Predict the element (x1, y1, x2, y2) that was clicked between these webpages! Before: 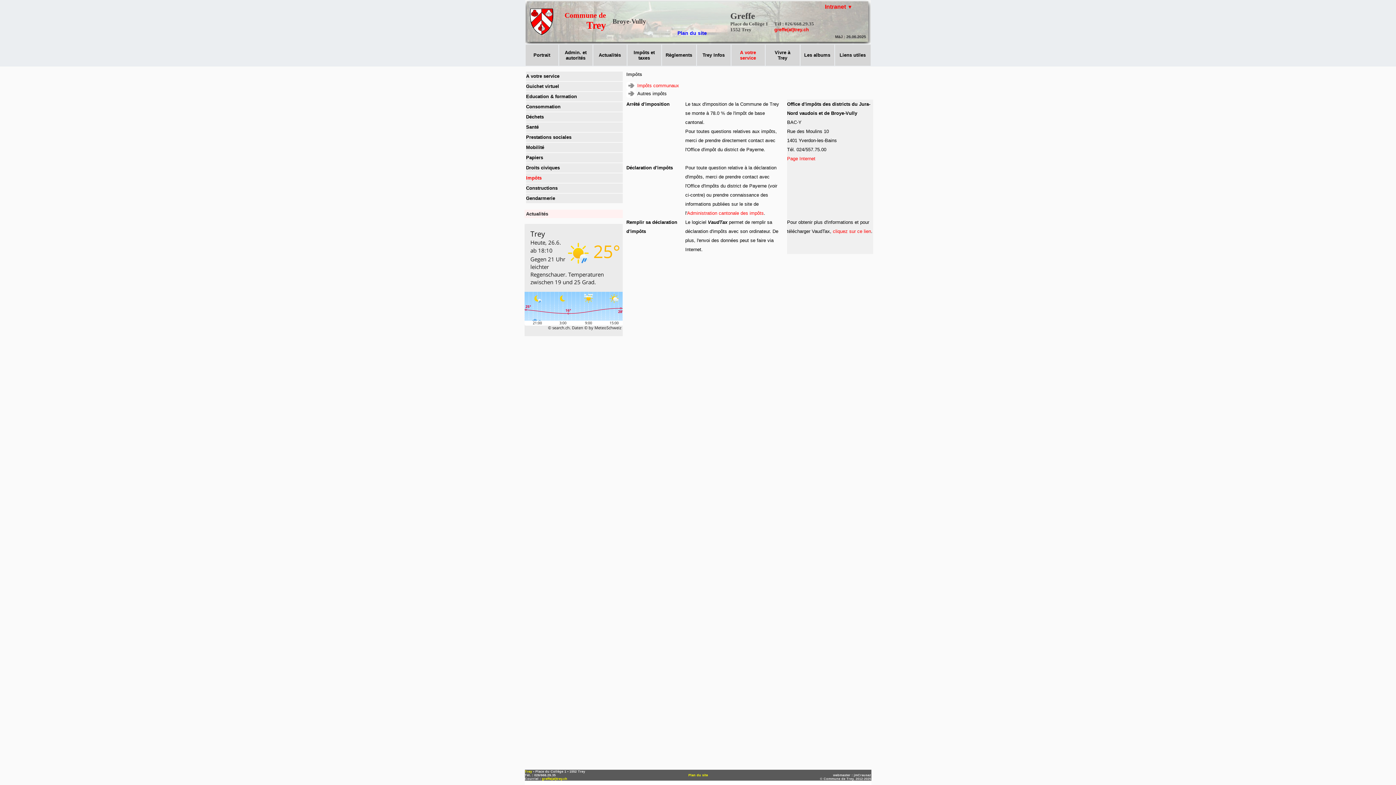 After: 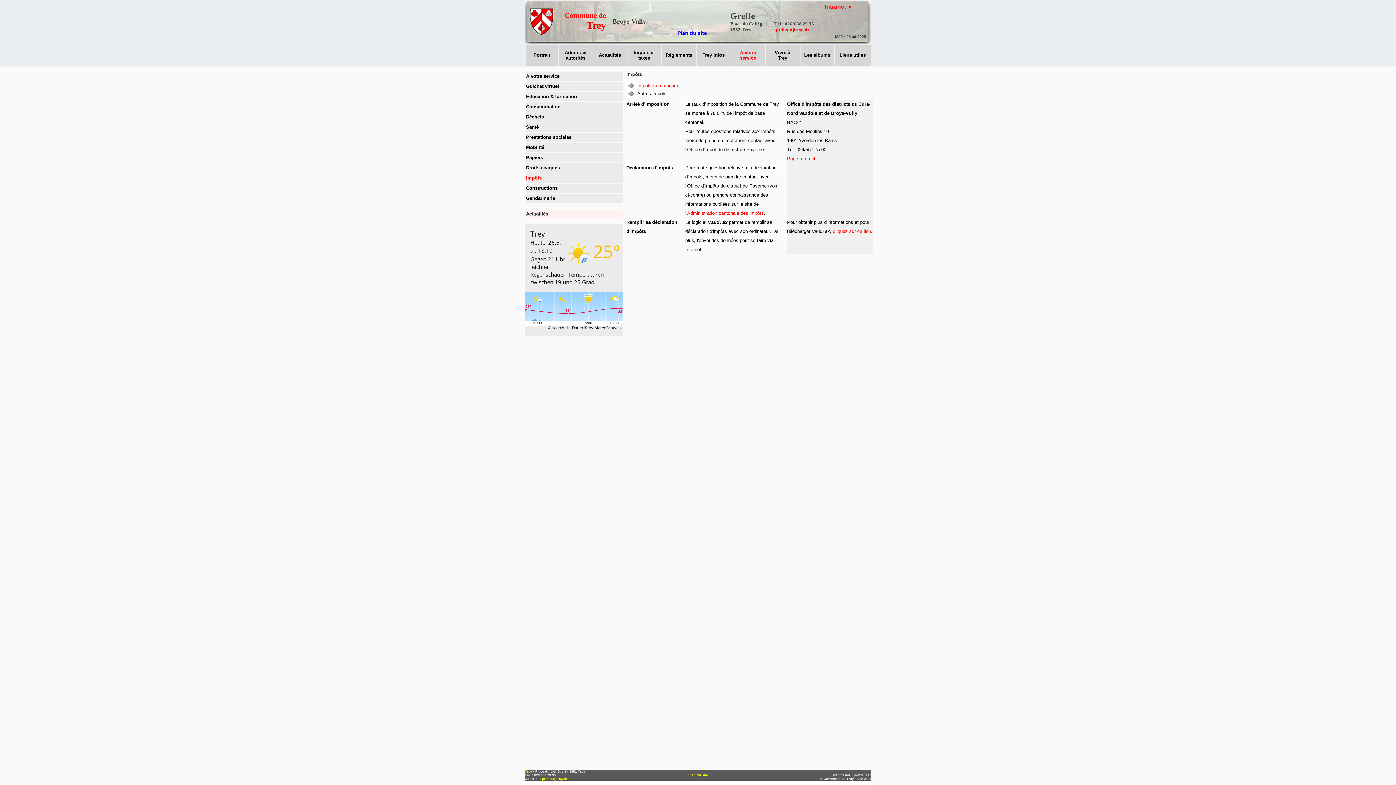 Action: bbox: (637, 82, 679, 88) label: Impôts communaux